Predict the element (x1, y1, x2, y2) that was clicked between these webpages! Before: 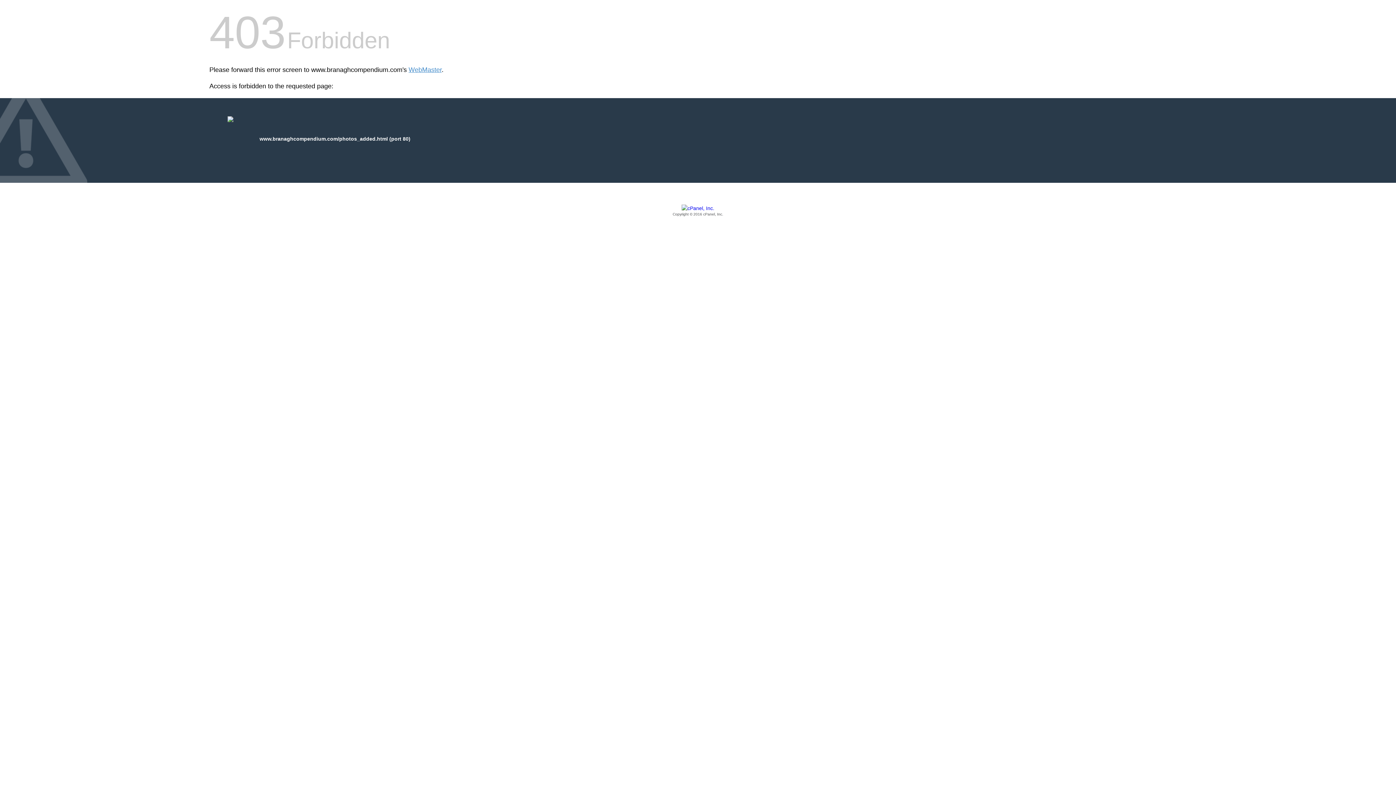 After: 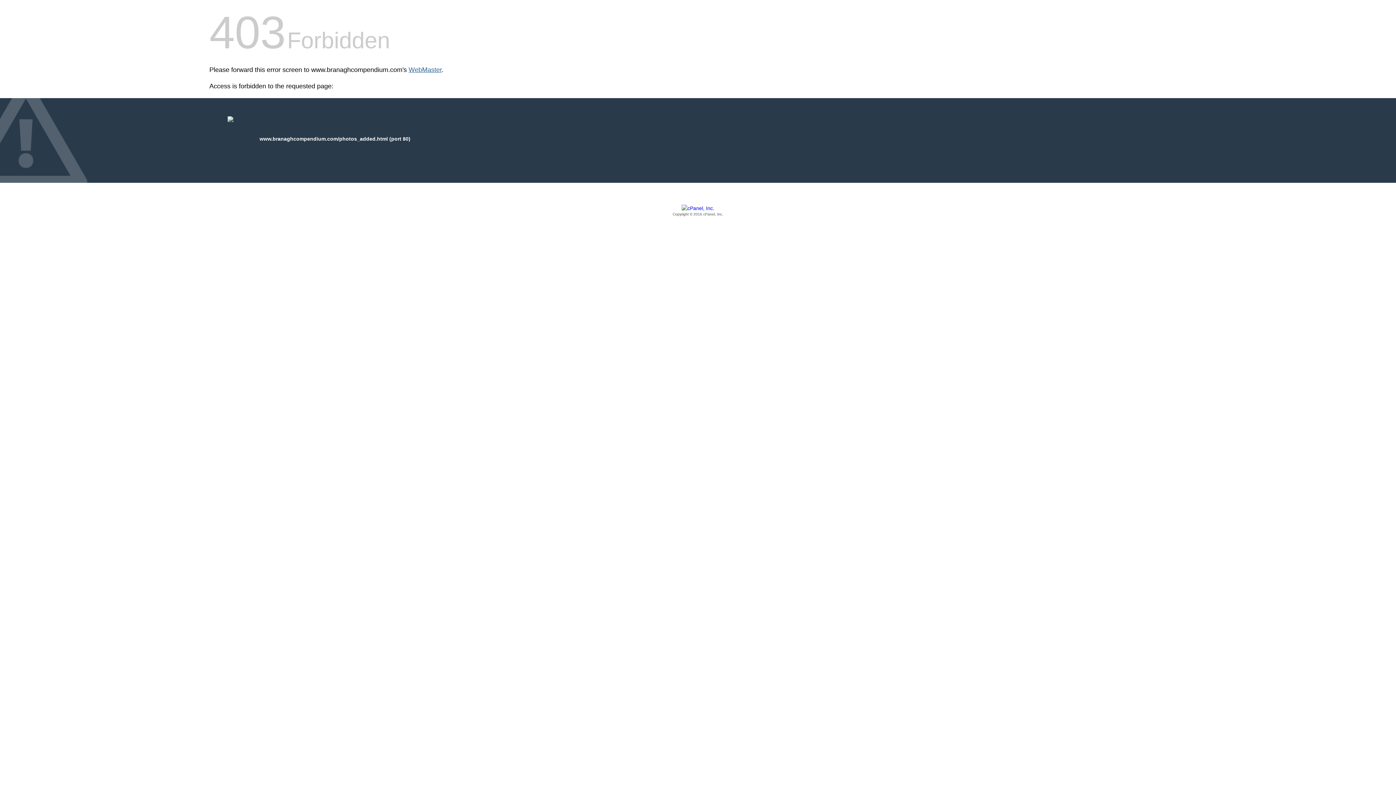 Action: label: WebMaster bbox: (408, 66, 441, 73)